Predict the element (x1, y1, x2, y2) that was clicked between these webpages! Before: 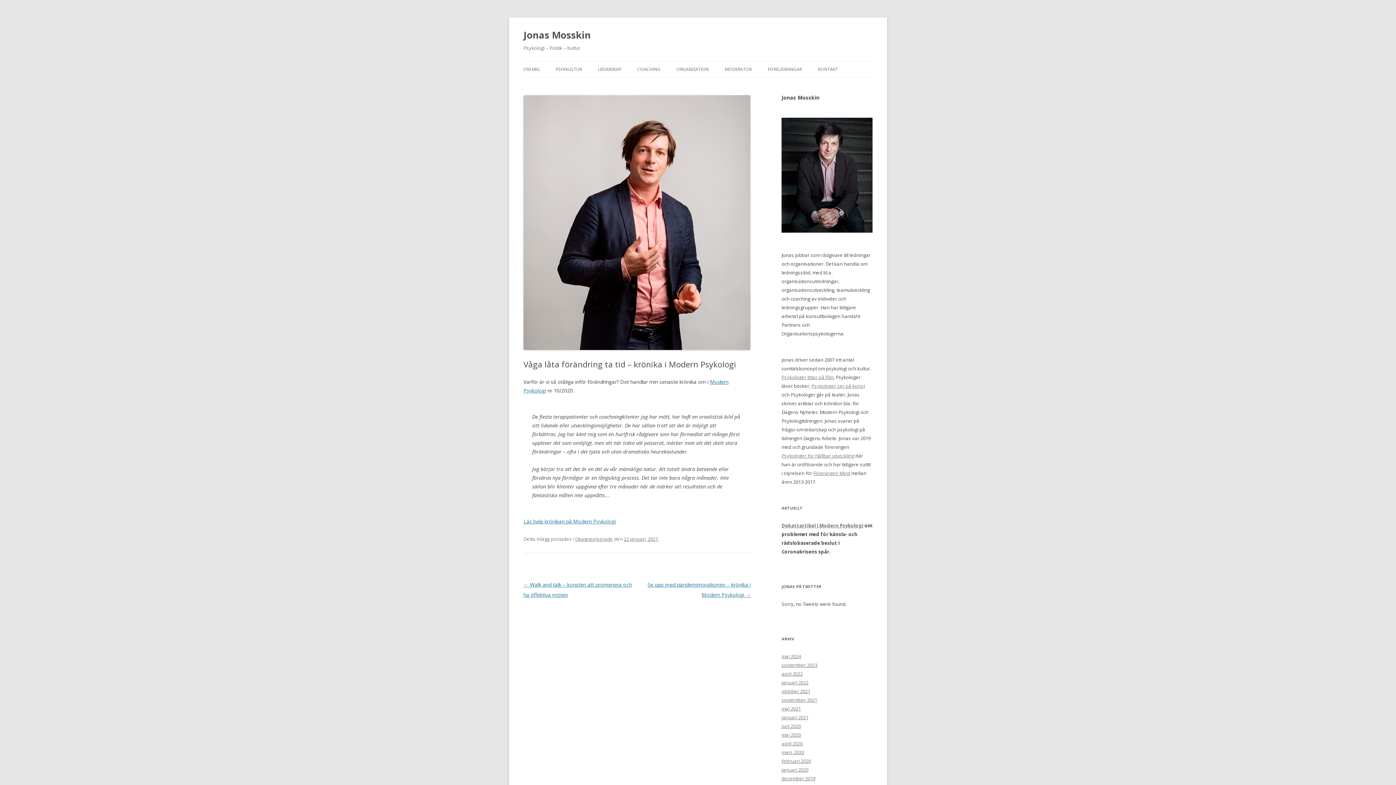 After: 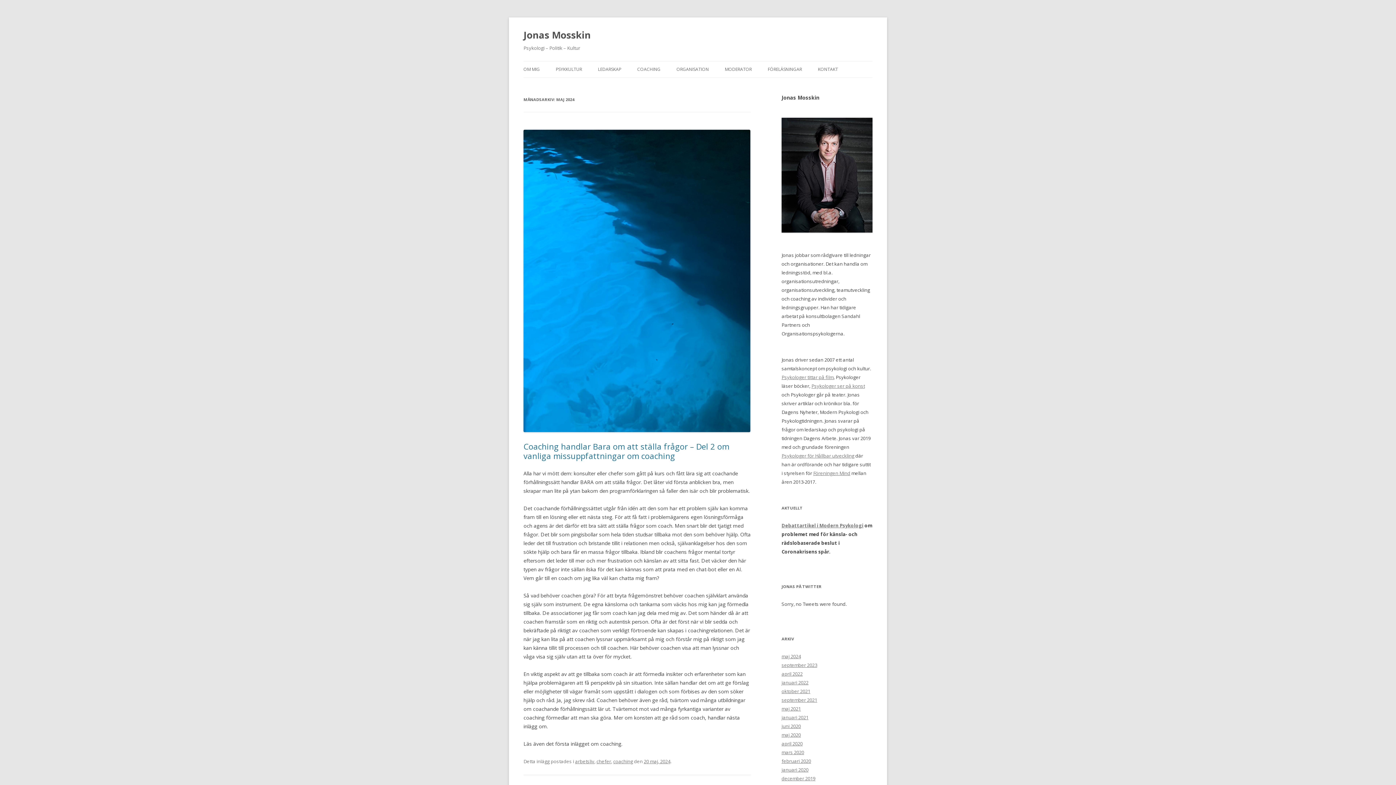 Action: label: maj 2024 bbox: (781, 653, 801, 660)